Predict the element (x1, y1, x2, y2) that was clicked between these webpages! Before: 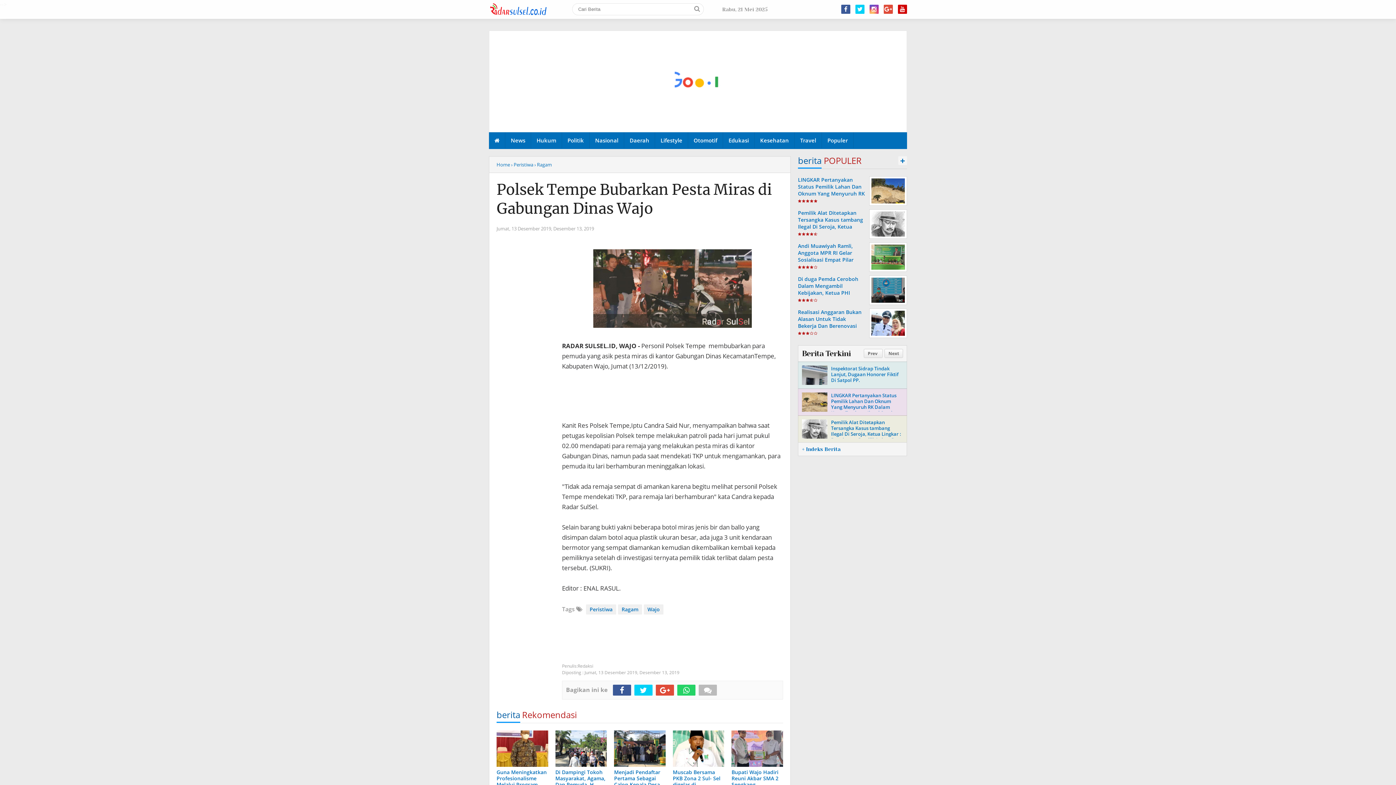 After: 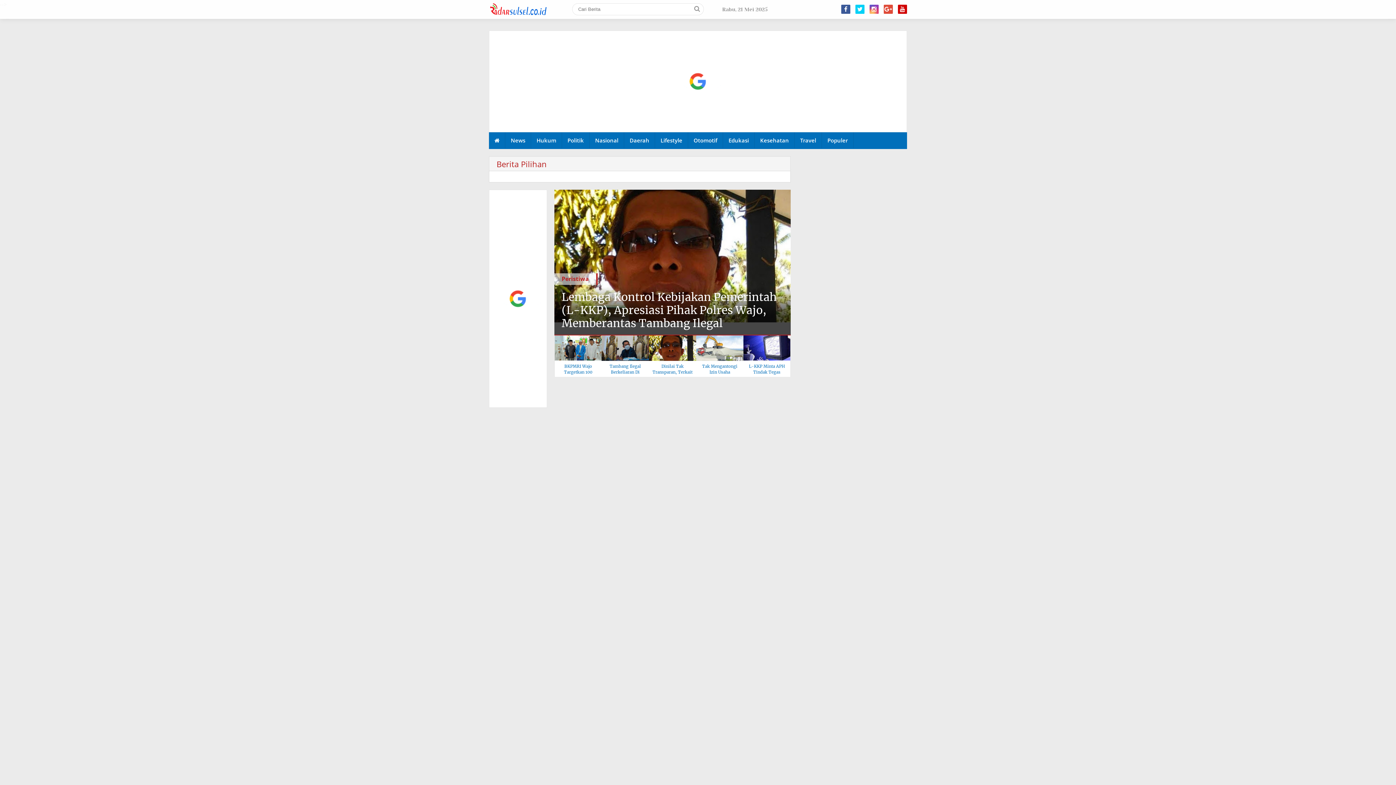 Action: bbox: (489, 132, 505, 148)